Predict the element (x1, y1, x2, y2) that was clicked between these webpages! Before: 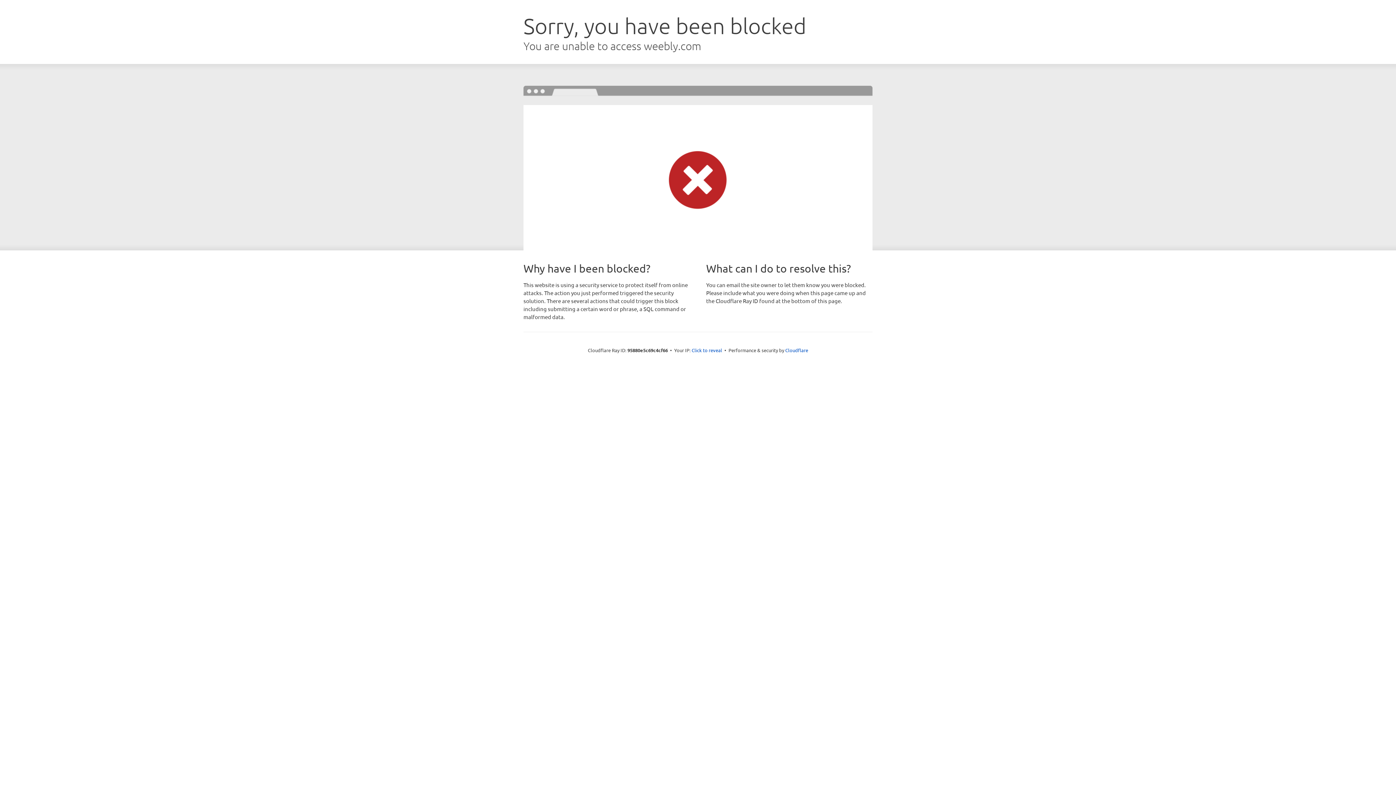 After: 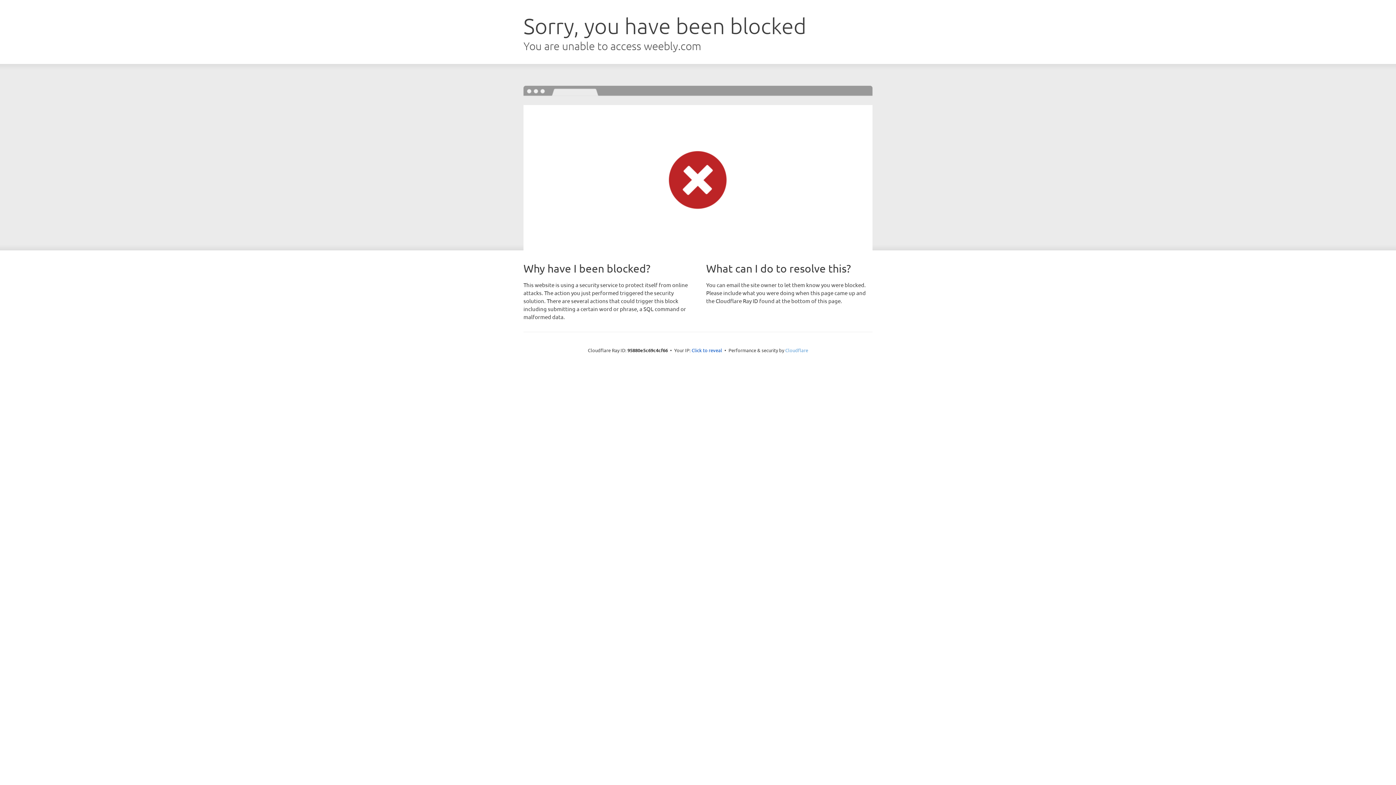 Action: label: Cloudflare bbox: (785, 347, 808, 353)